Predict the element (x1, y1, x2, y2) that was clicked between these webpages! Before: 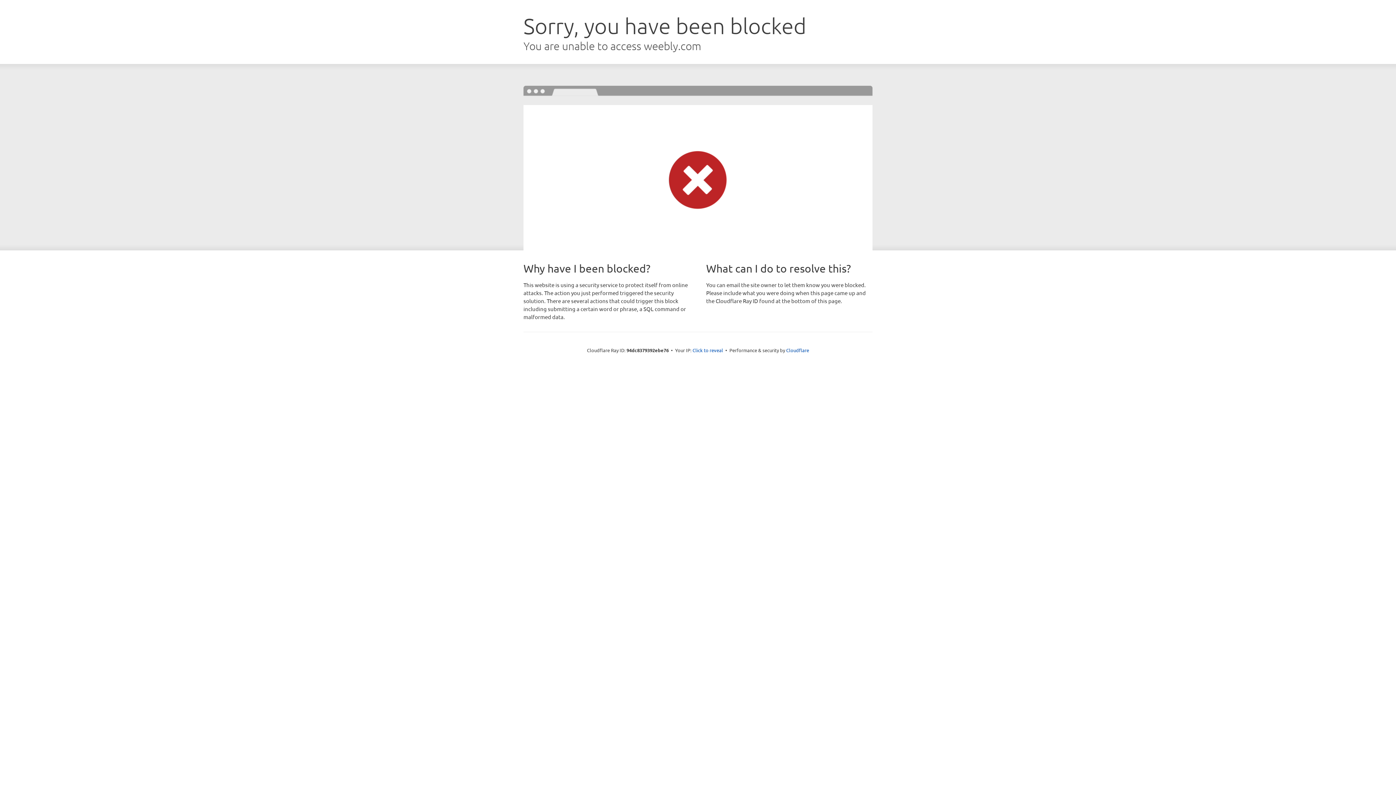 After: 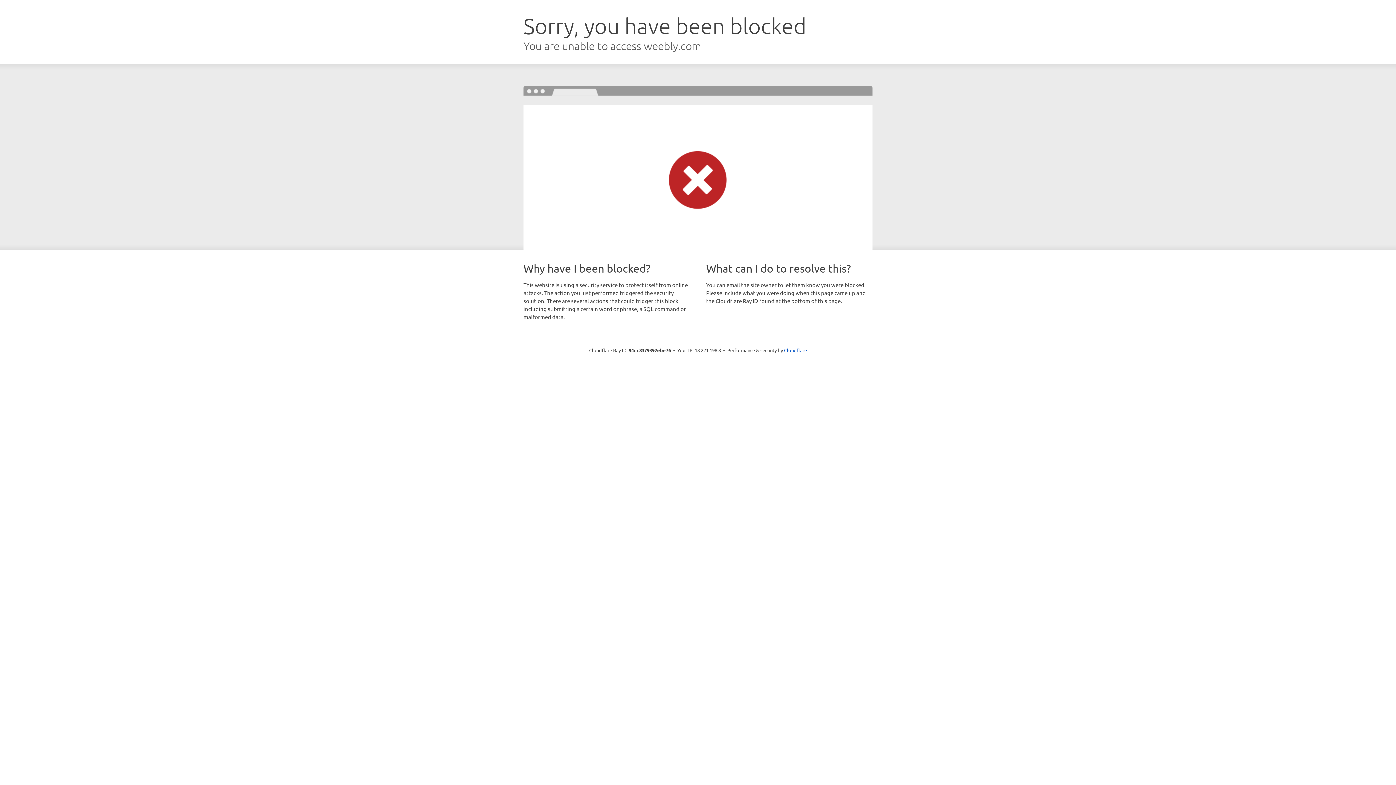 Action: label: Click to reveal bbox: (692, 346, 723, 353)